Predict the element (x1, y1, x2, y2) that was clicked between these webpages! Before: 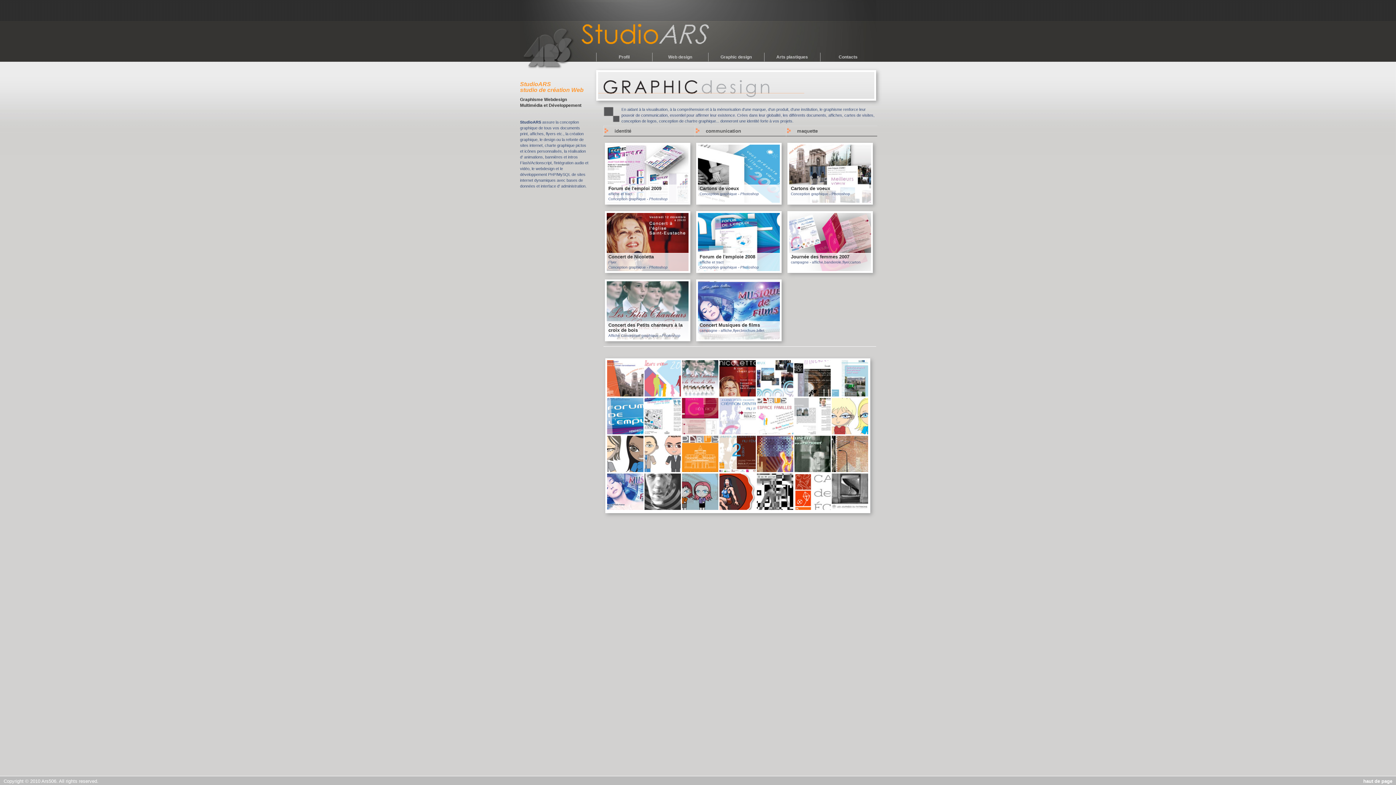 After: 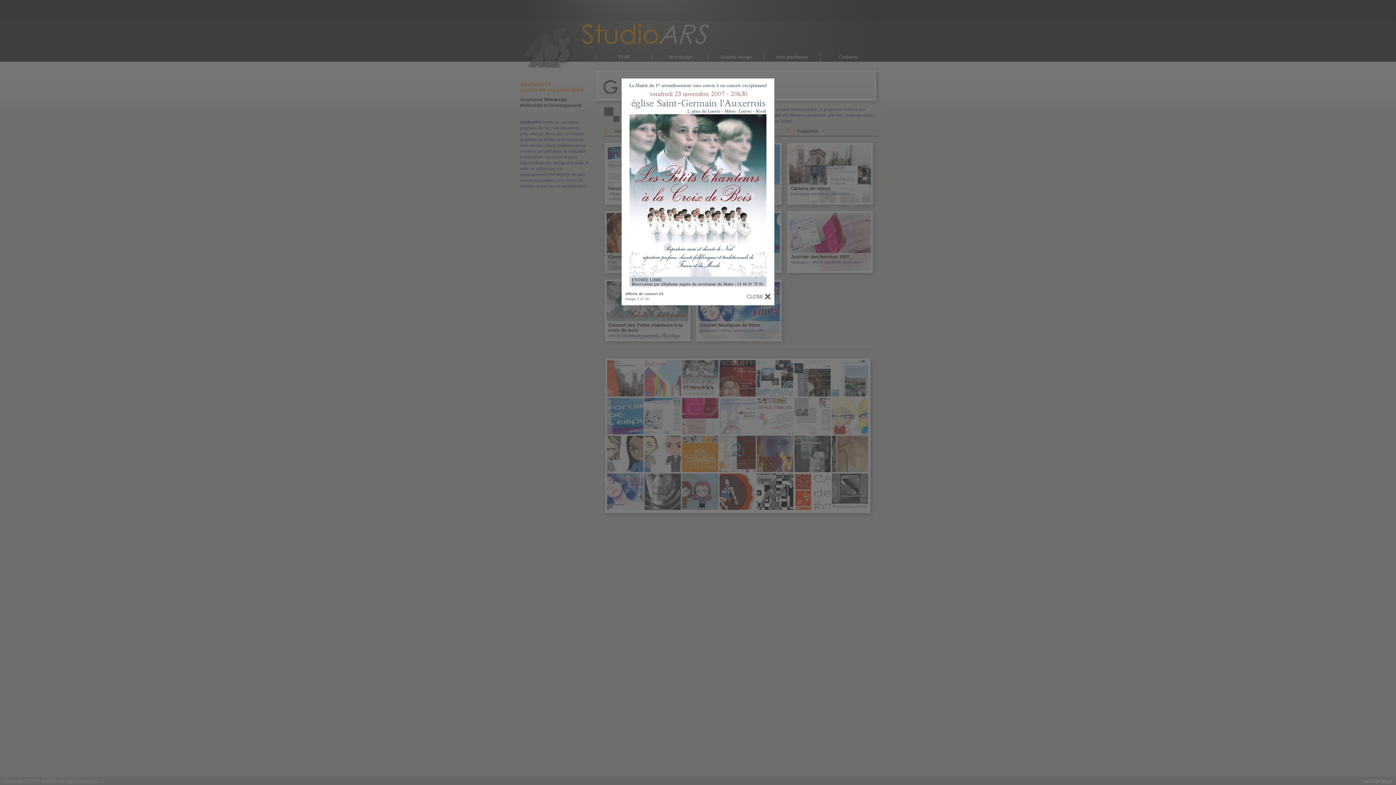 Action: bbox: (682, 392, 718, 397)